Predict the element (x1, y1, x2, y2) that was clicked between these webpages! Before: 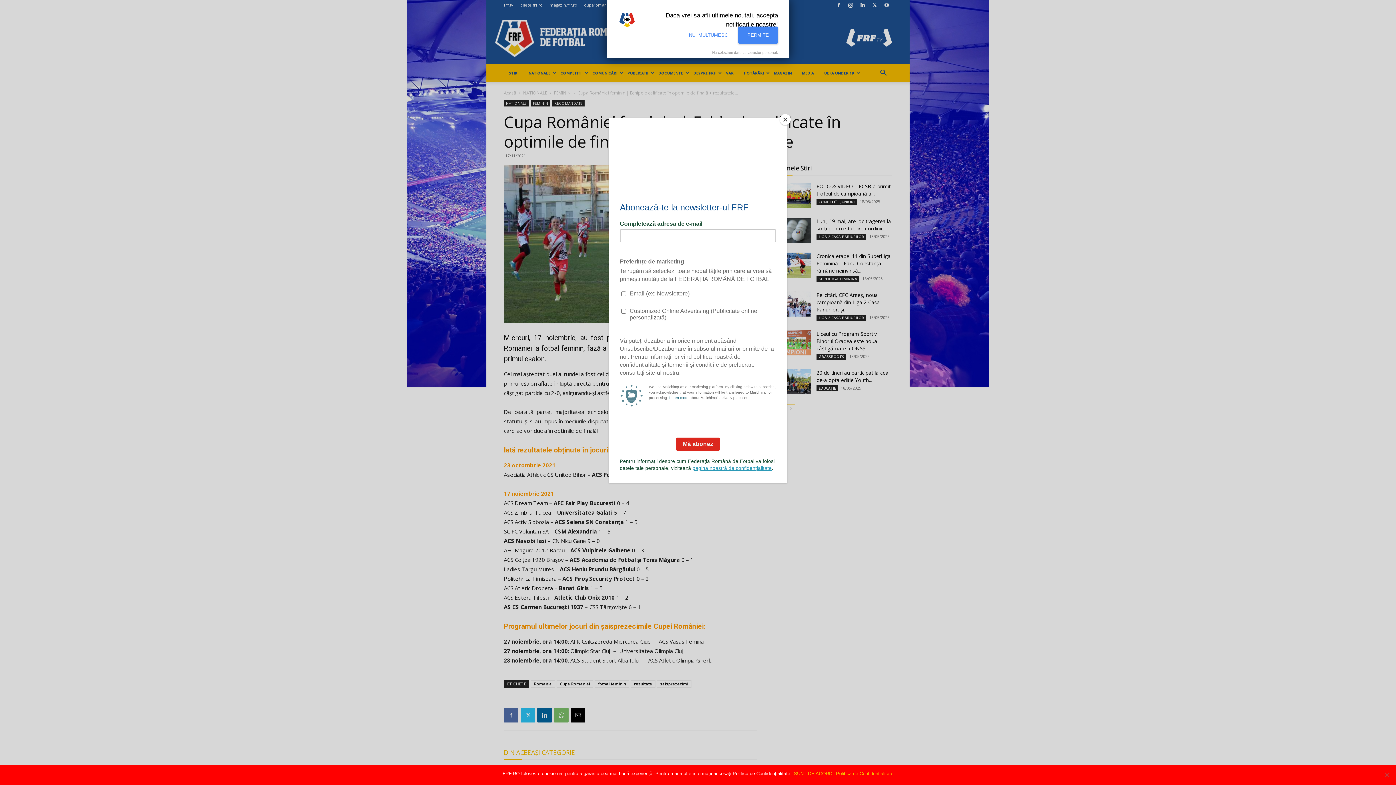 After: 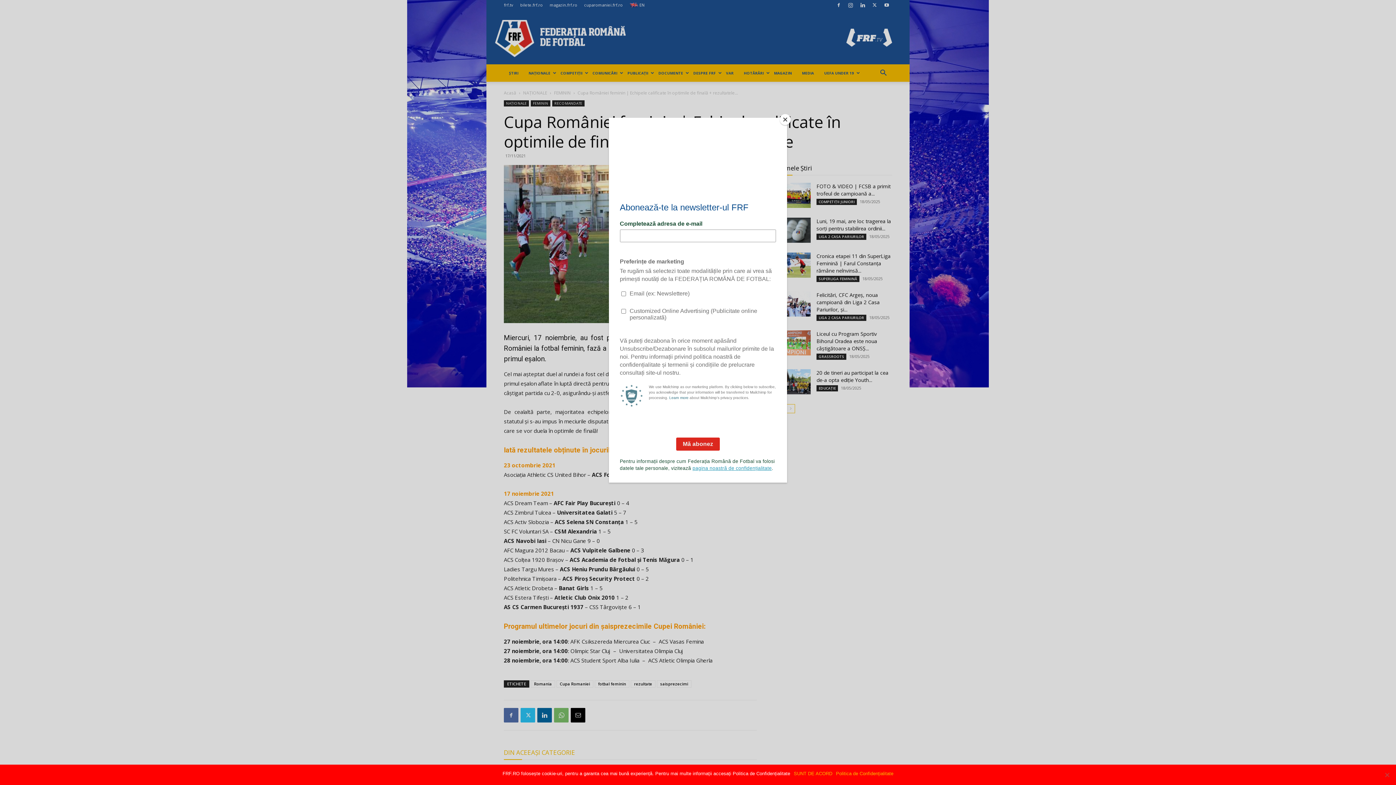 Action: bbox: (680, 26, 737, 43) label: NU, MULTUMESC